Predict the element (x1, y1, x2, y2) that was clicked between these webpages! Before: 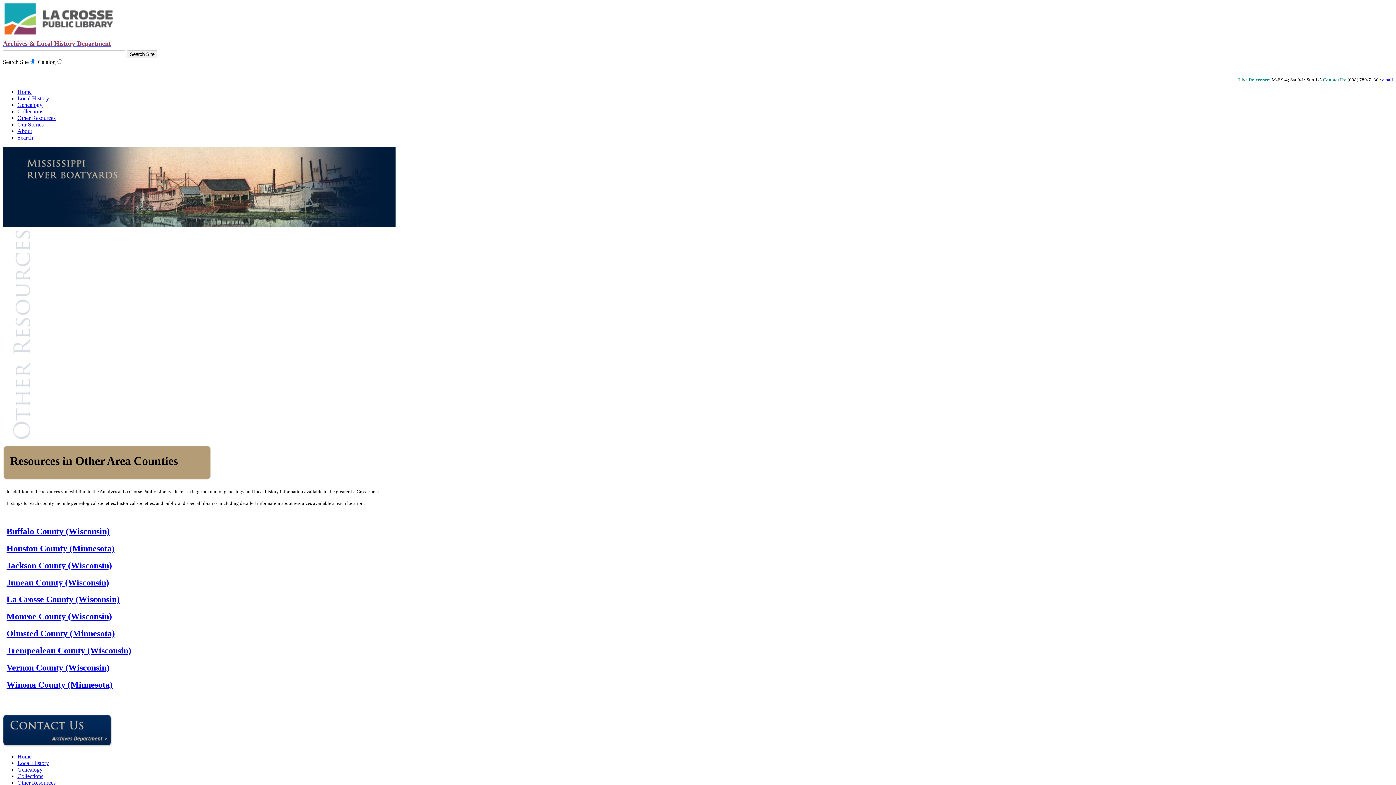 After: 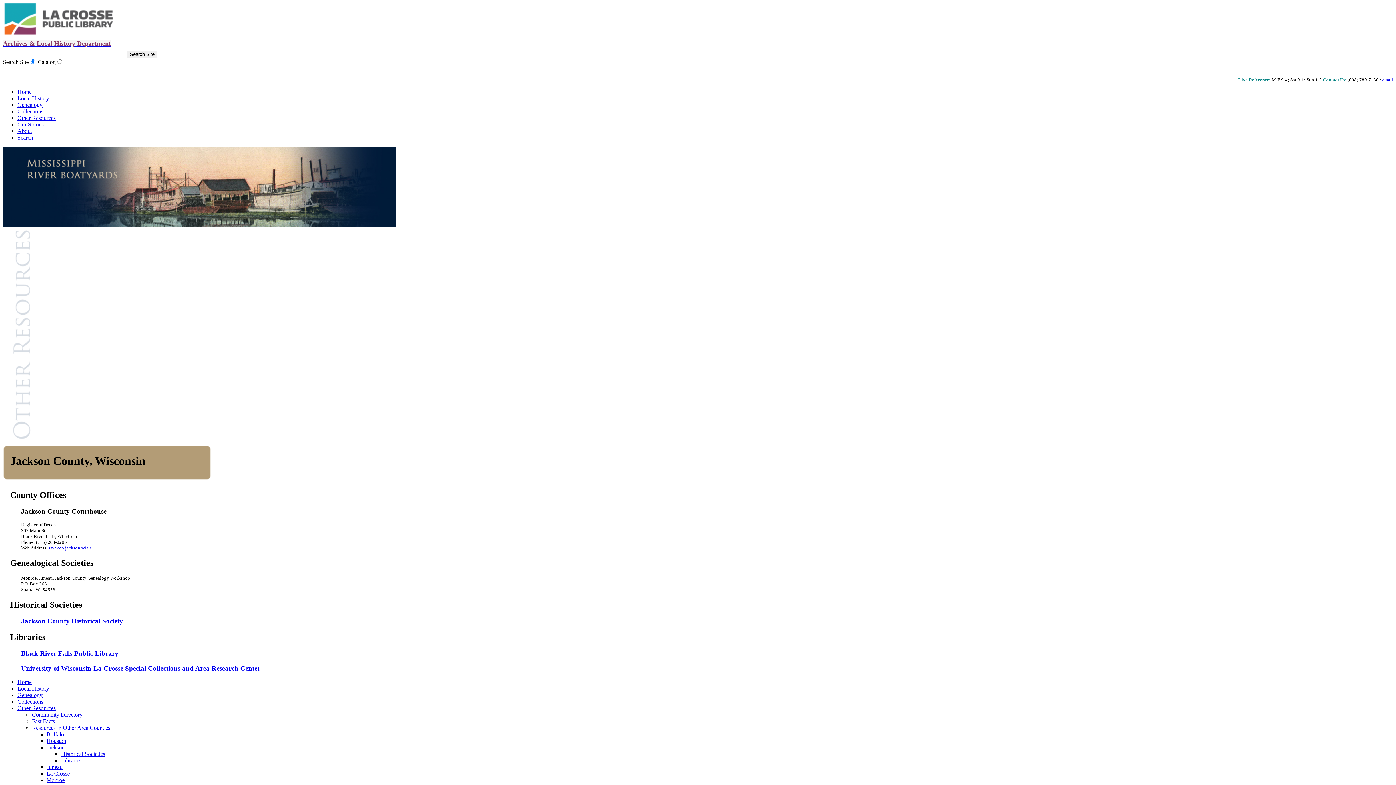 Action: bbox: (6, 560, 112, 570) label: Jackson County (Wisconsin)